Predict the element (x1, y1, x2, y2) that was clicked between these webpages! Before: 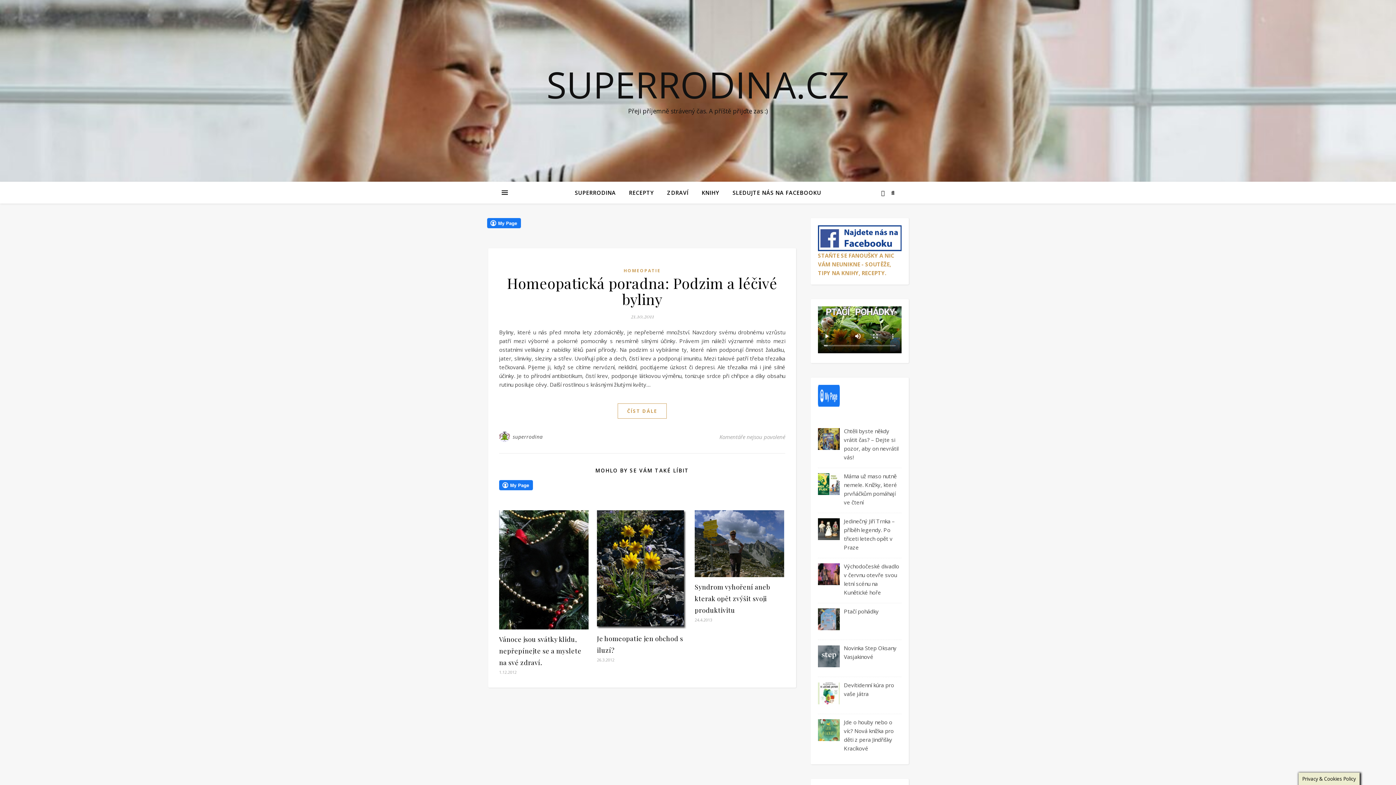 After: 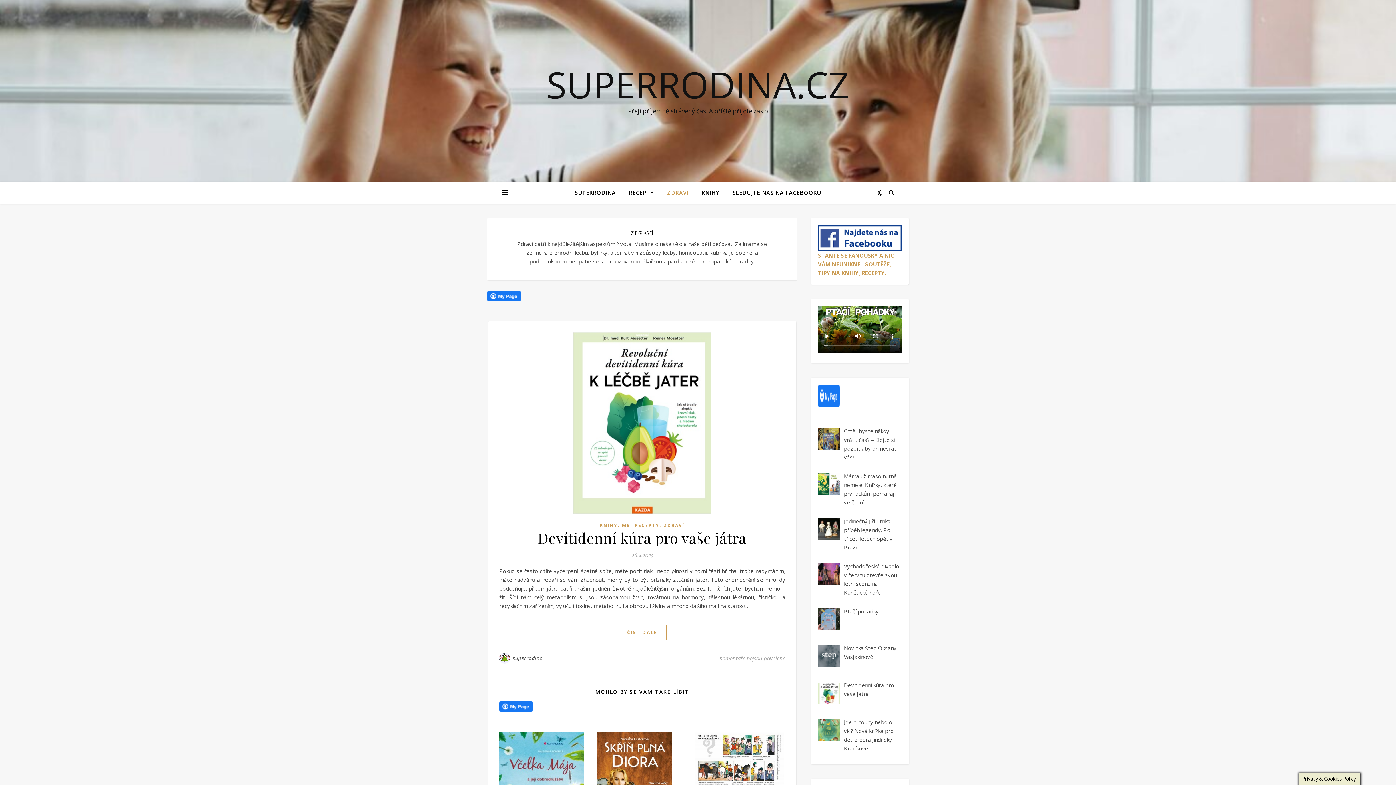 Action: label: ZDRAVÍ bbox: (661, 181, 694, 203)